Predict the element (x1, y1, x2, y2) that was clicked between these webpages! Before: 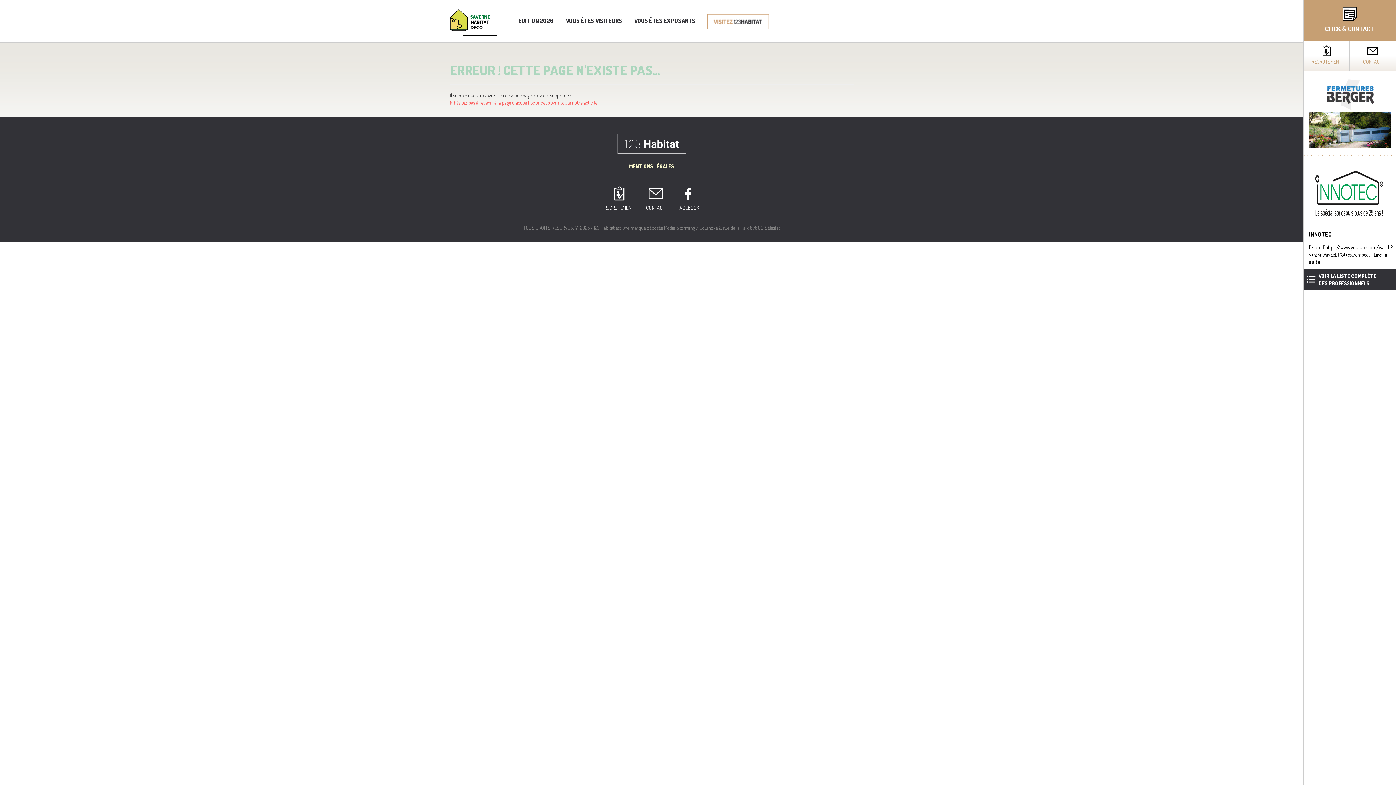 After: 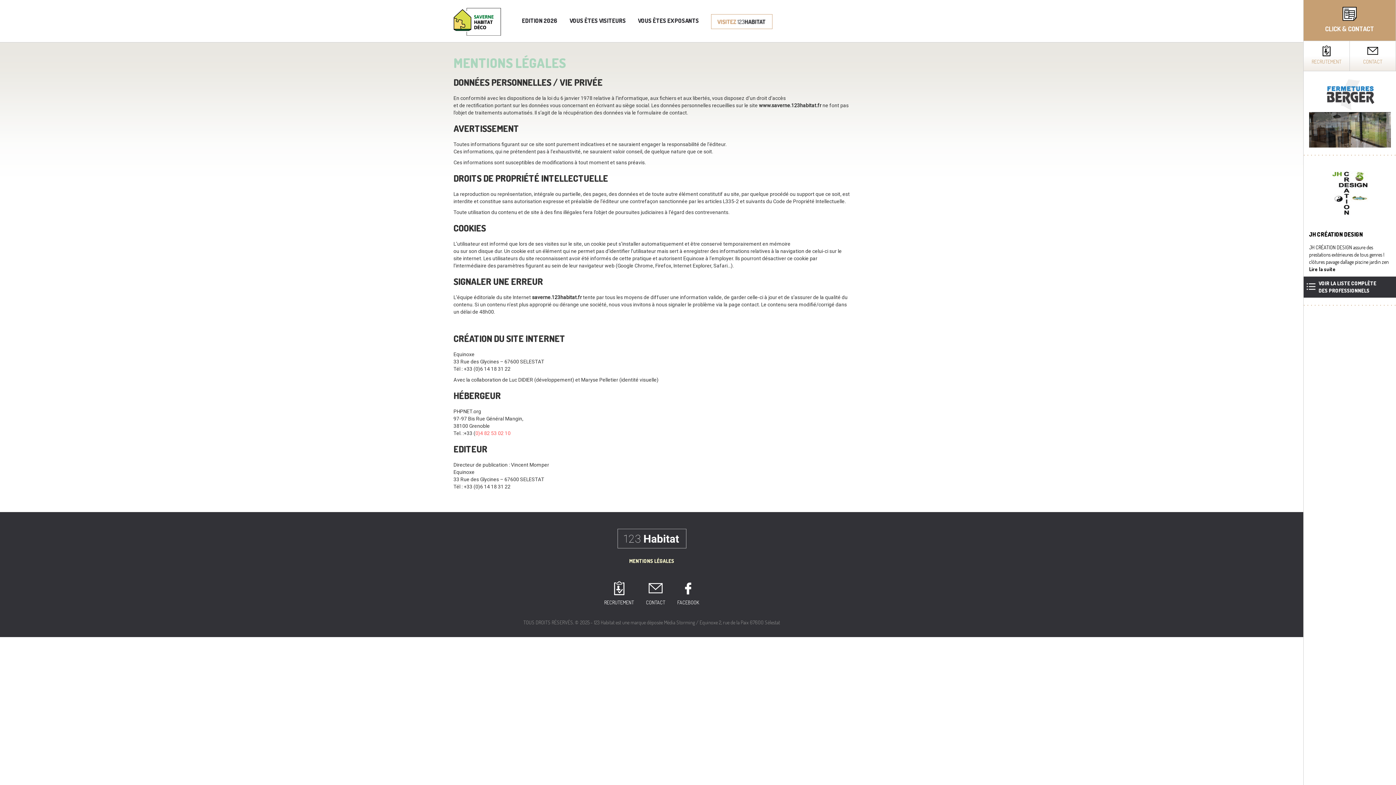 Action: bbox: (629, 163, 674, 169) label: MENTIONS LÉGALES